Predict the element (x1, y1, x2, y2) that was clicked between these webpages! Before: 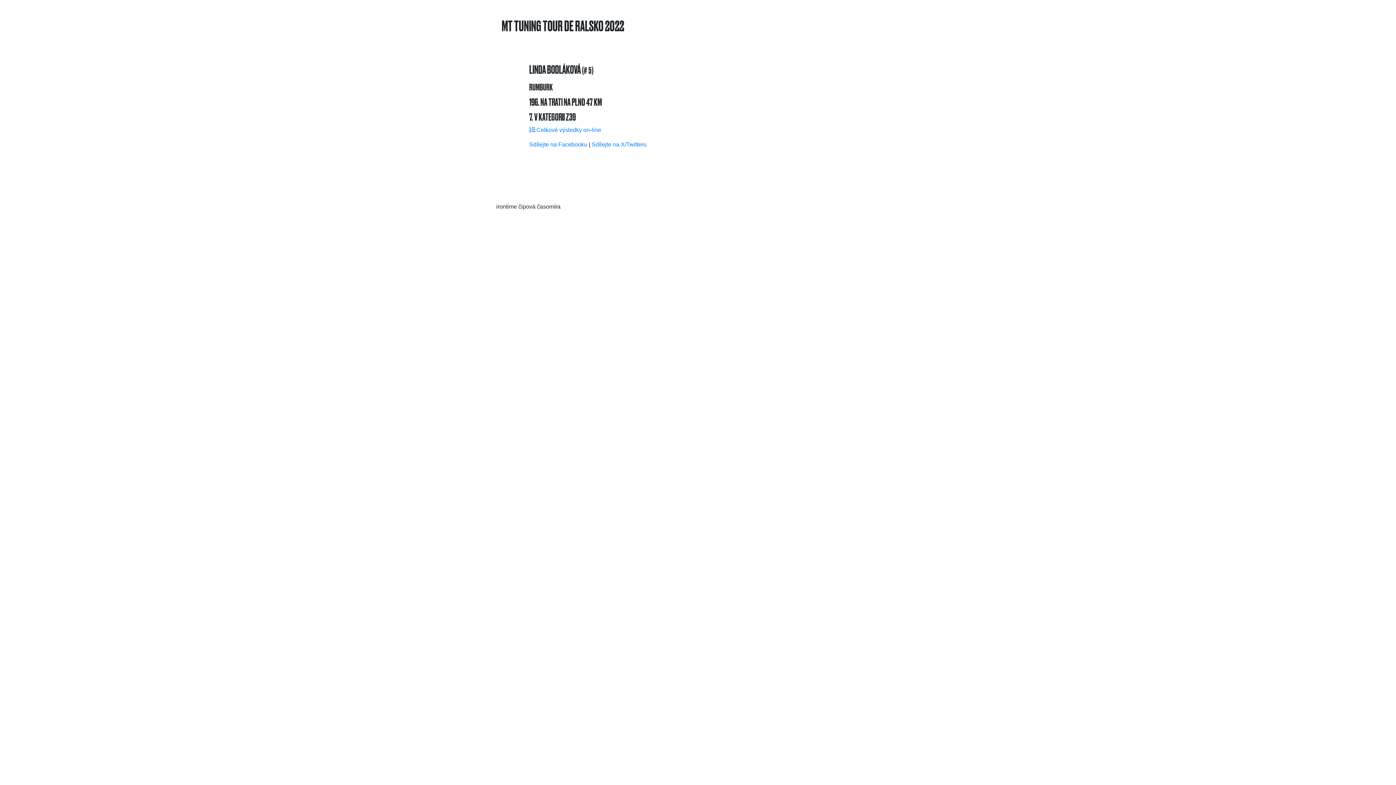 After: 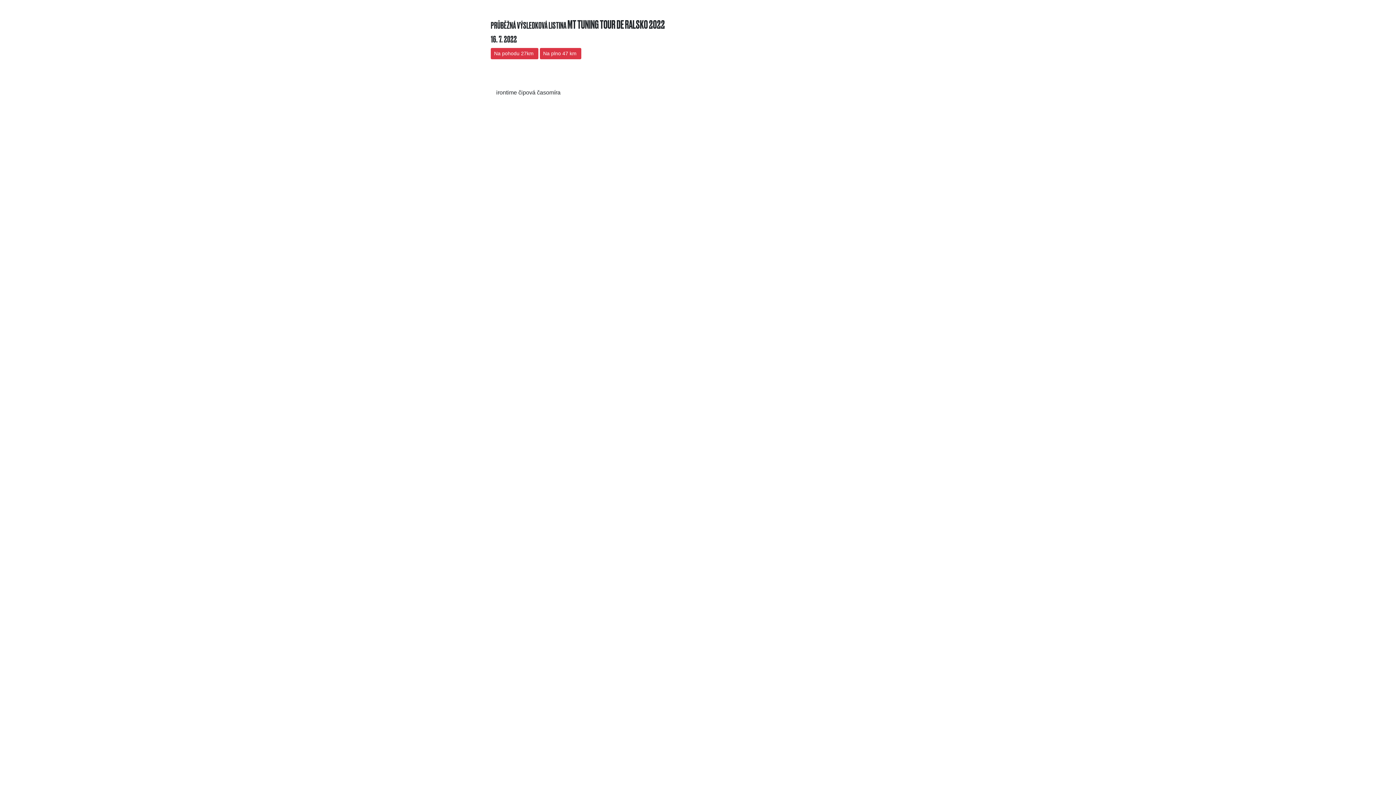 Action: label:  Celkové výsledky on-line bbox: (529, 126, 601, 132)